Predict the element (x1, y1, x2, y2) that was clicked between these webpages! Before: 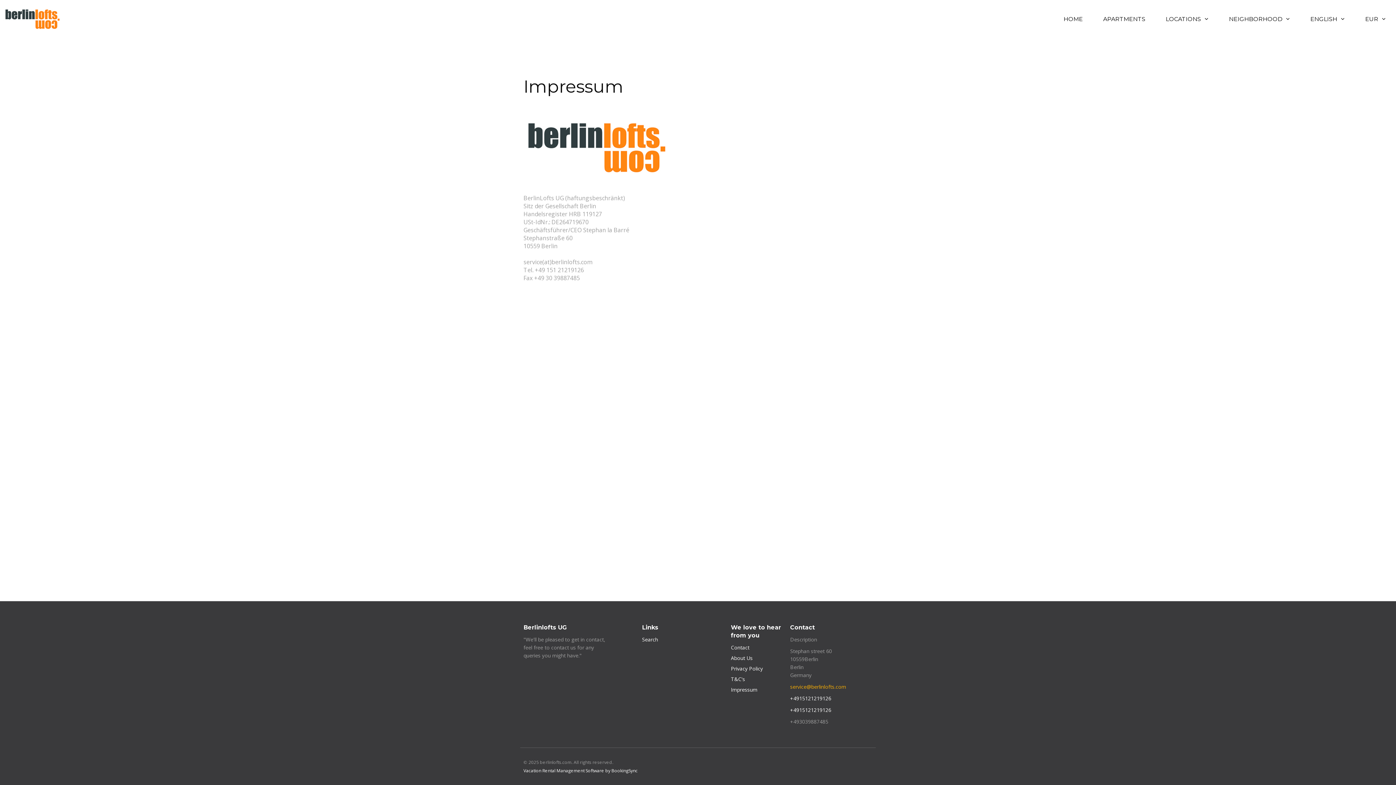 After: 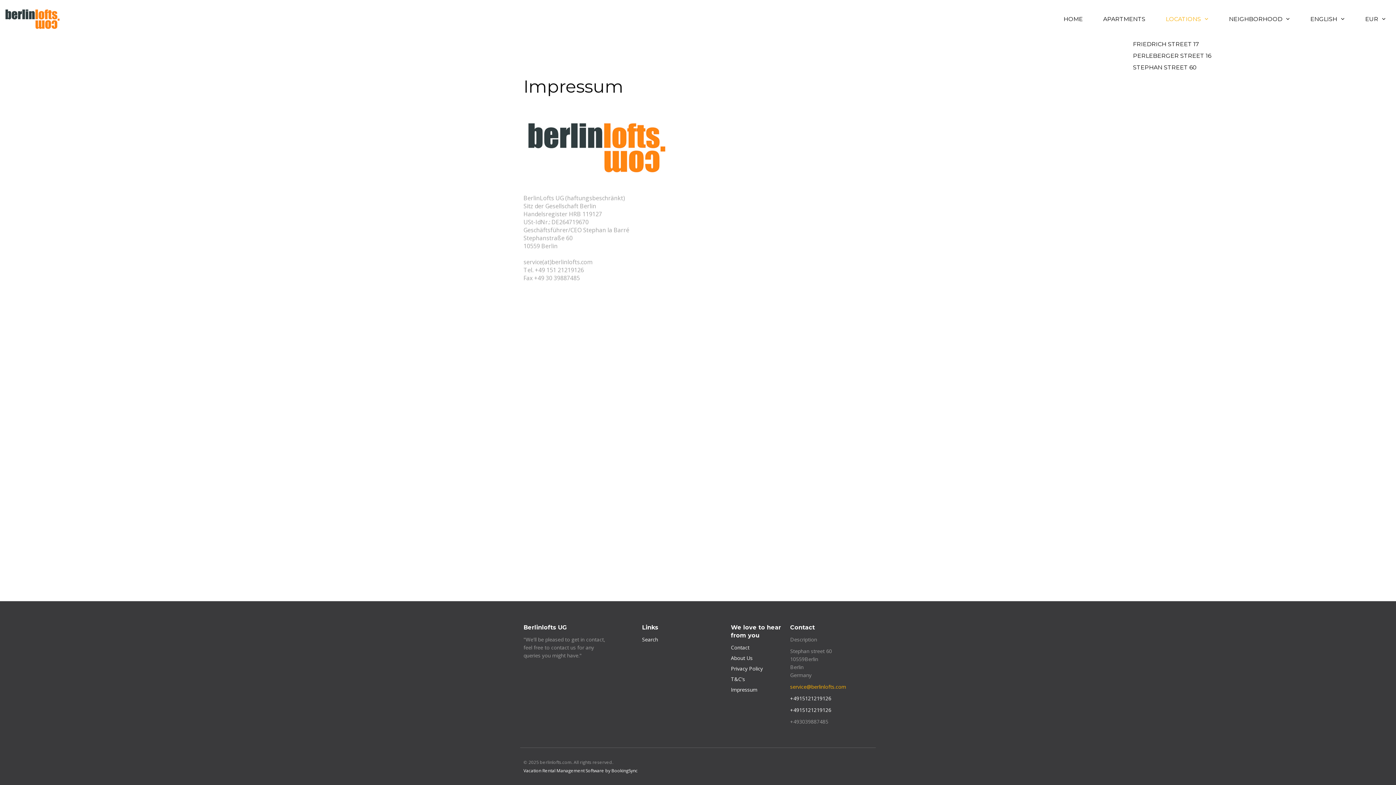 Action: bbox: (1155, 0, 1219, 38) label: LOCATIONS